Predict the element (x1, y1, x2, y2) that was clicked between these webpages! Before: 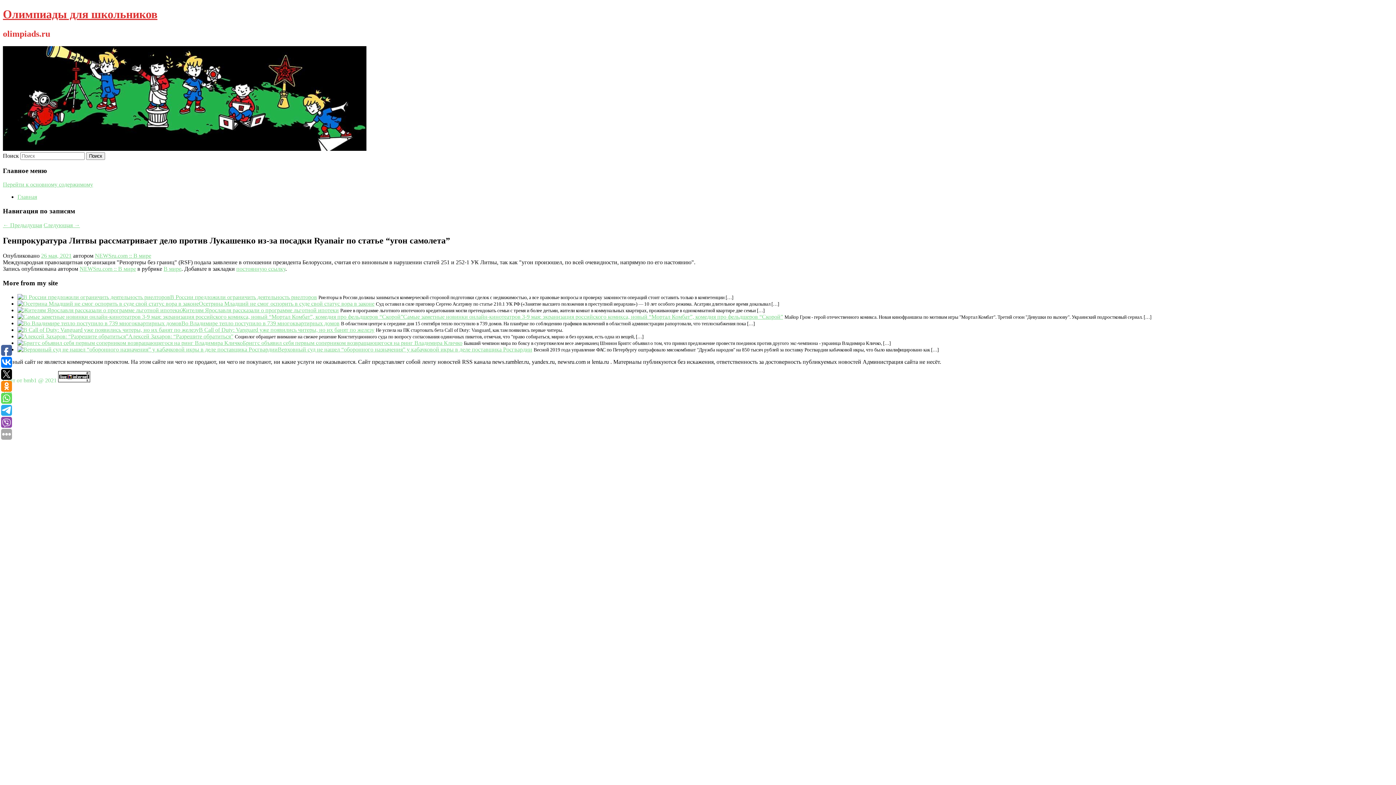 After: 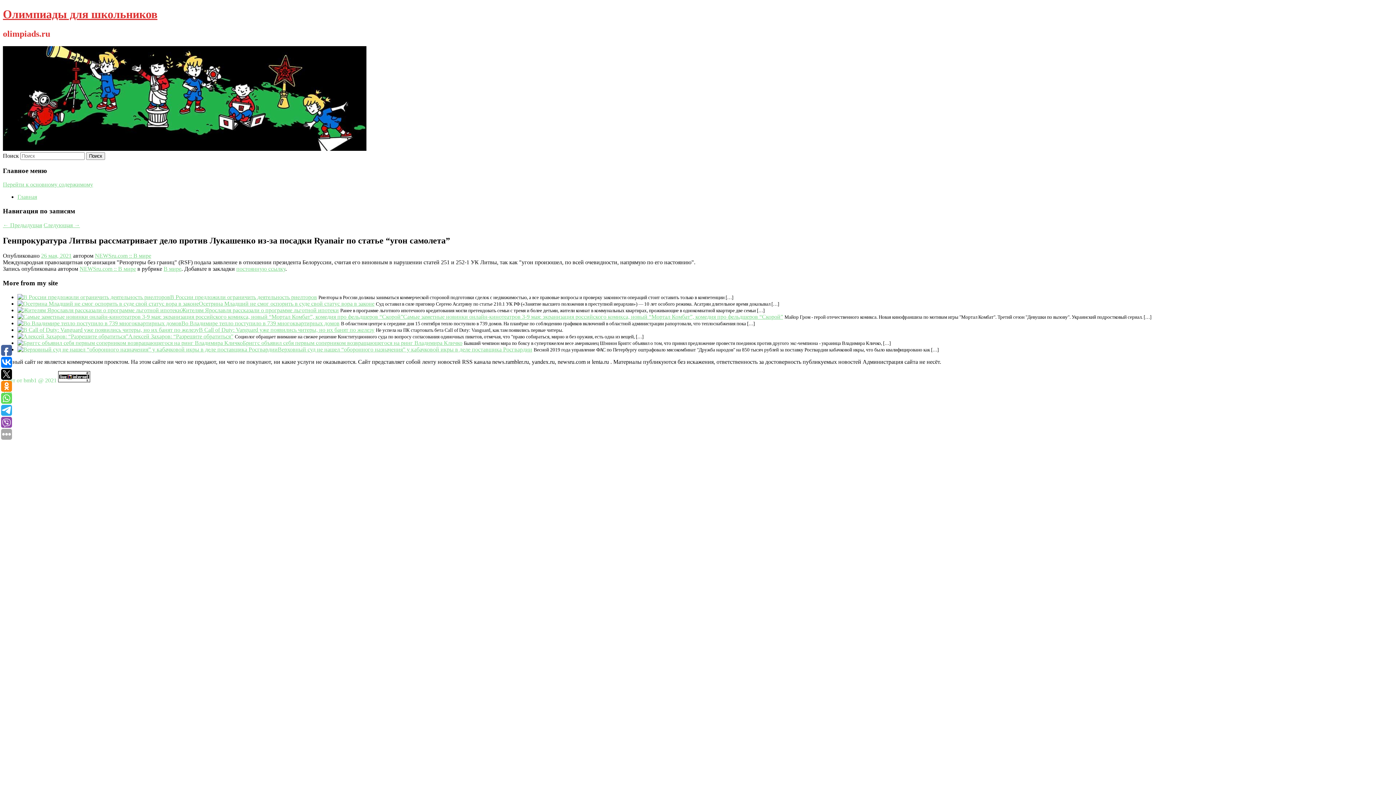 Action: bbox: (41, 252, 71, 259) label: 26 мая, 2021